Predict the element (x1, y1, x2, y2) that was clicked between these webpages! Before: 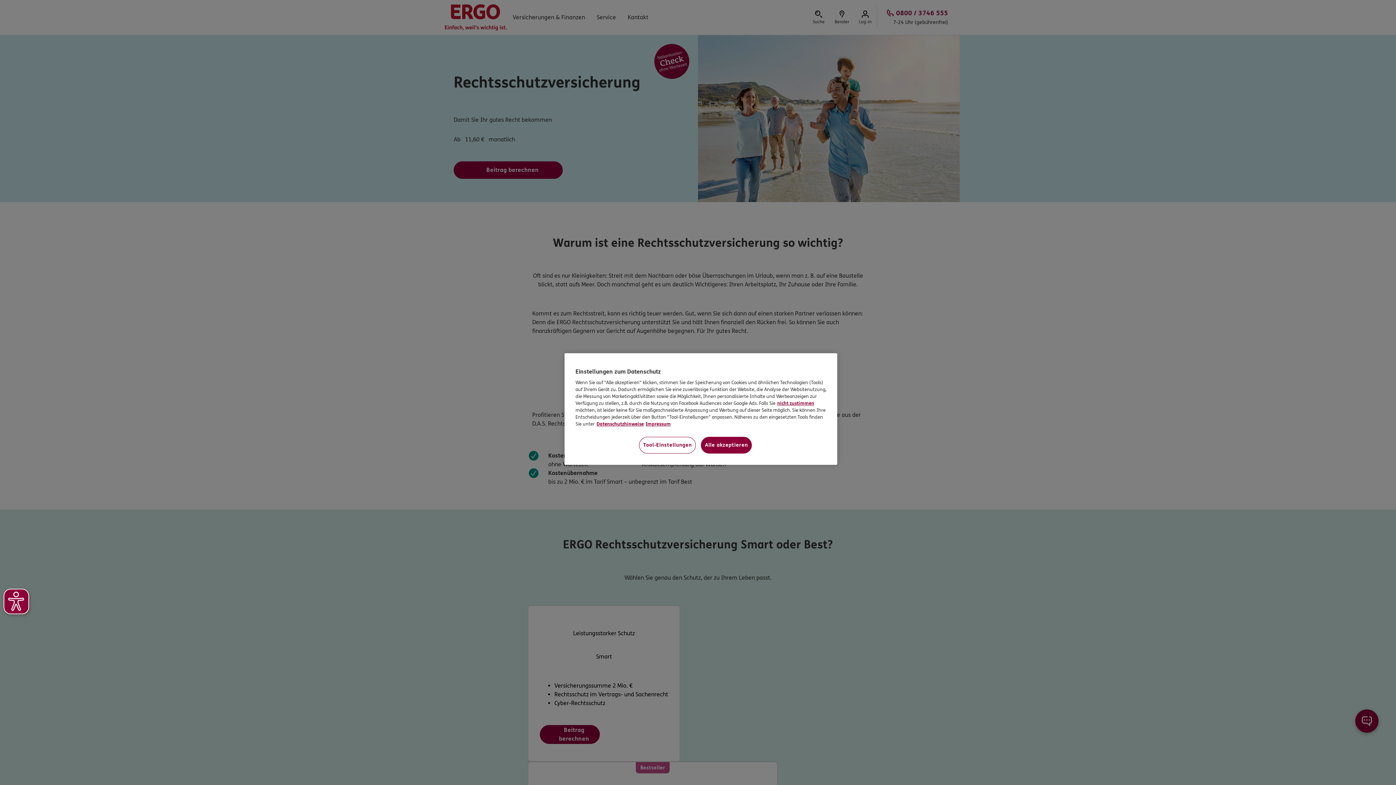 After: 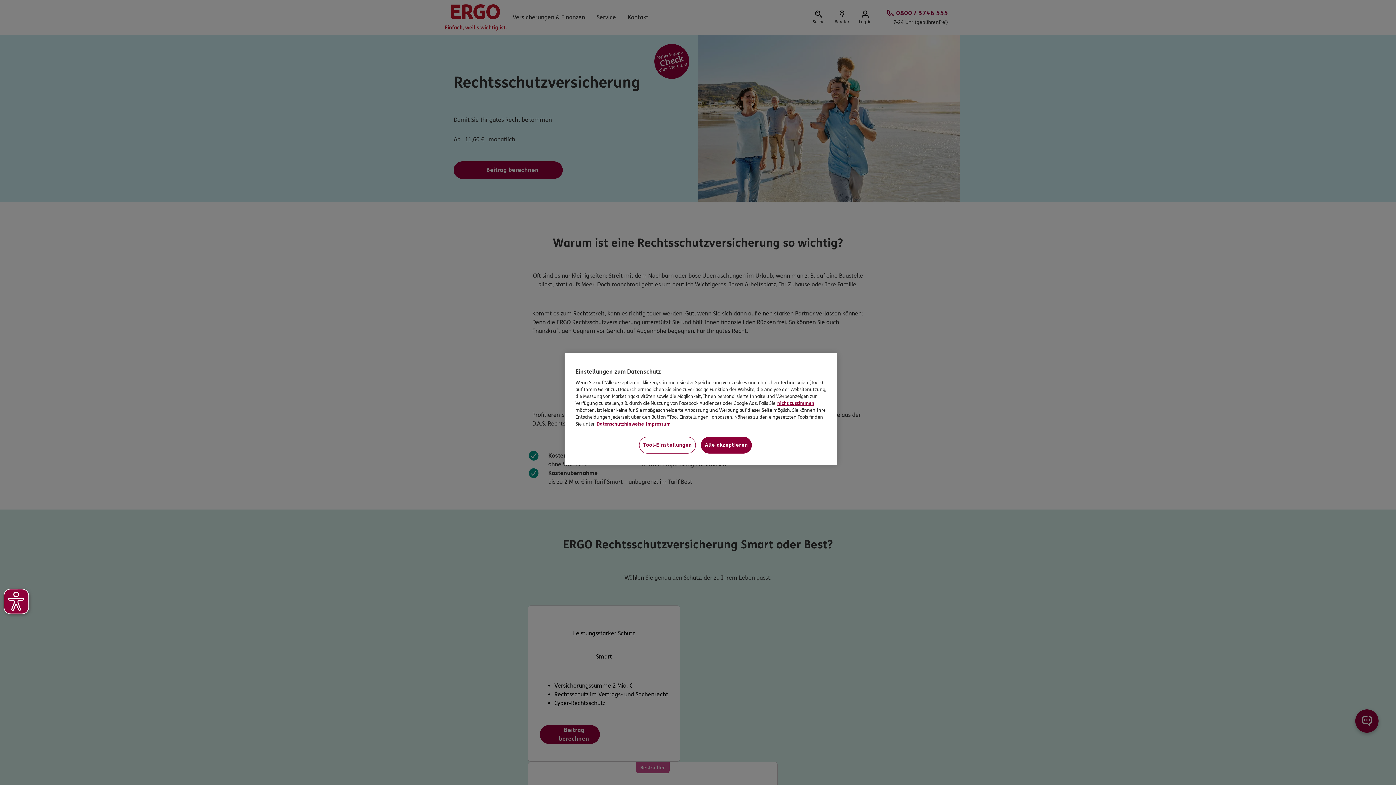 Action: label: Impressum, wird in neuer registerkarte geöffnet bbox: (645, 421, 670, 427)